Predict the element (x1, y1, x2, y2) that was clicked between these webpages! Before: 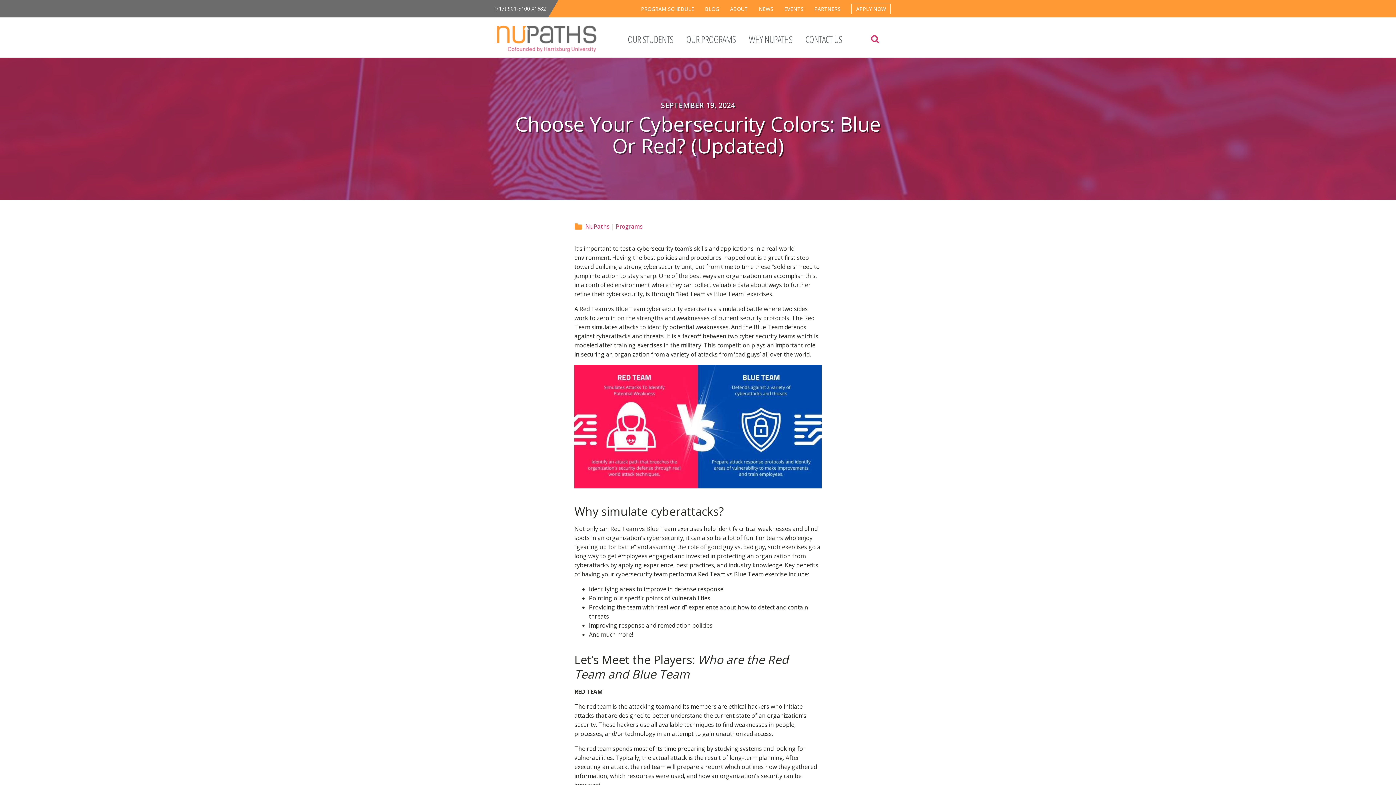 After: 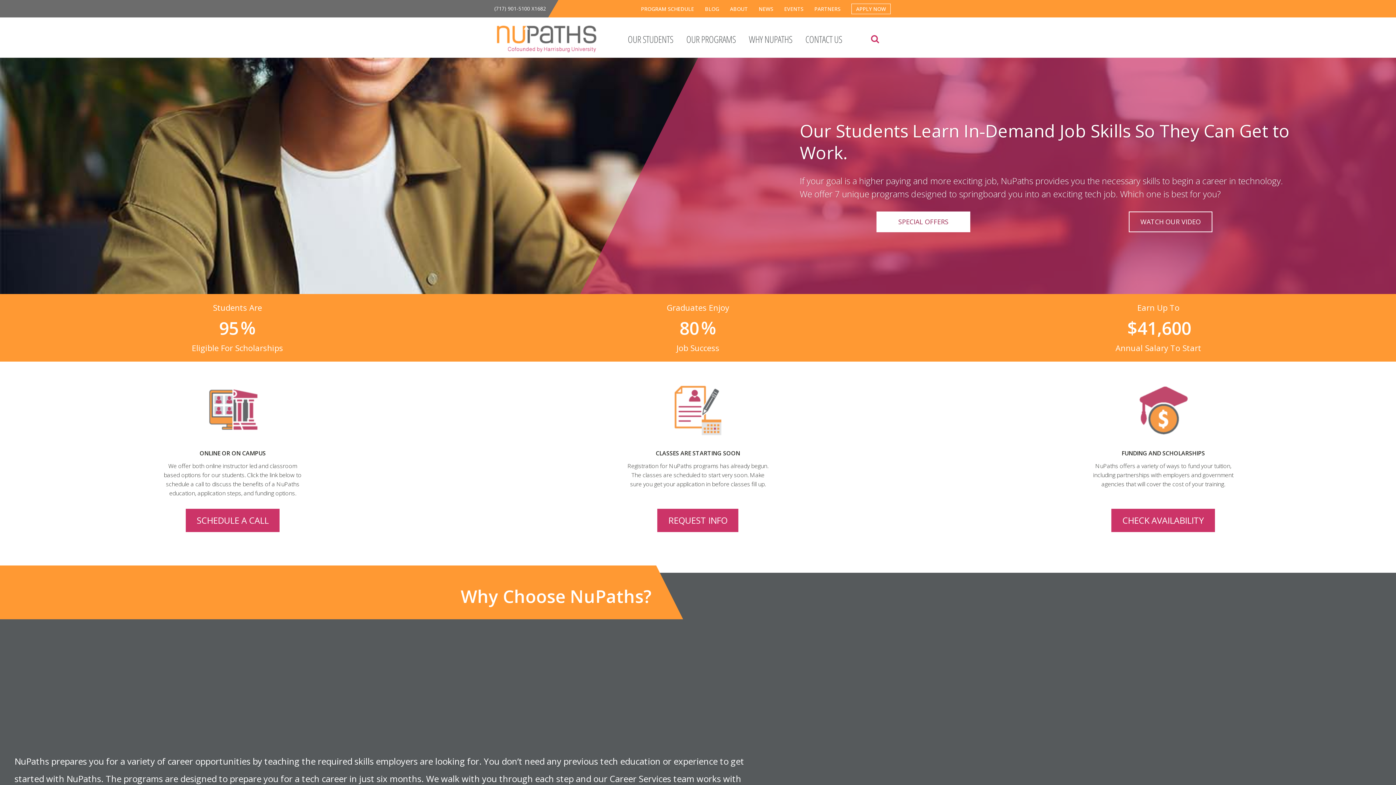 Action: bbox: (494, 24, 599, 57)